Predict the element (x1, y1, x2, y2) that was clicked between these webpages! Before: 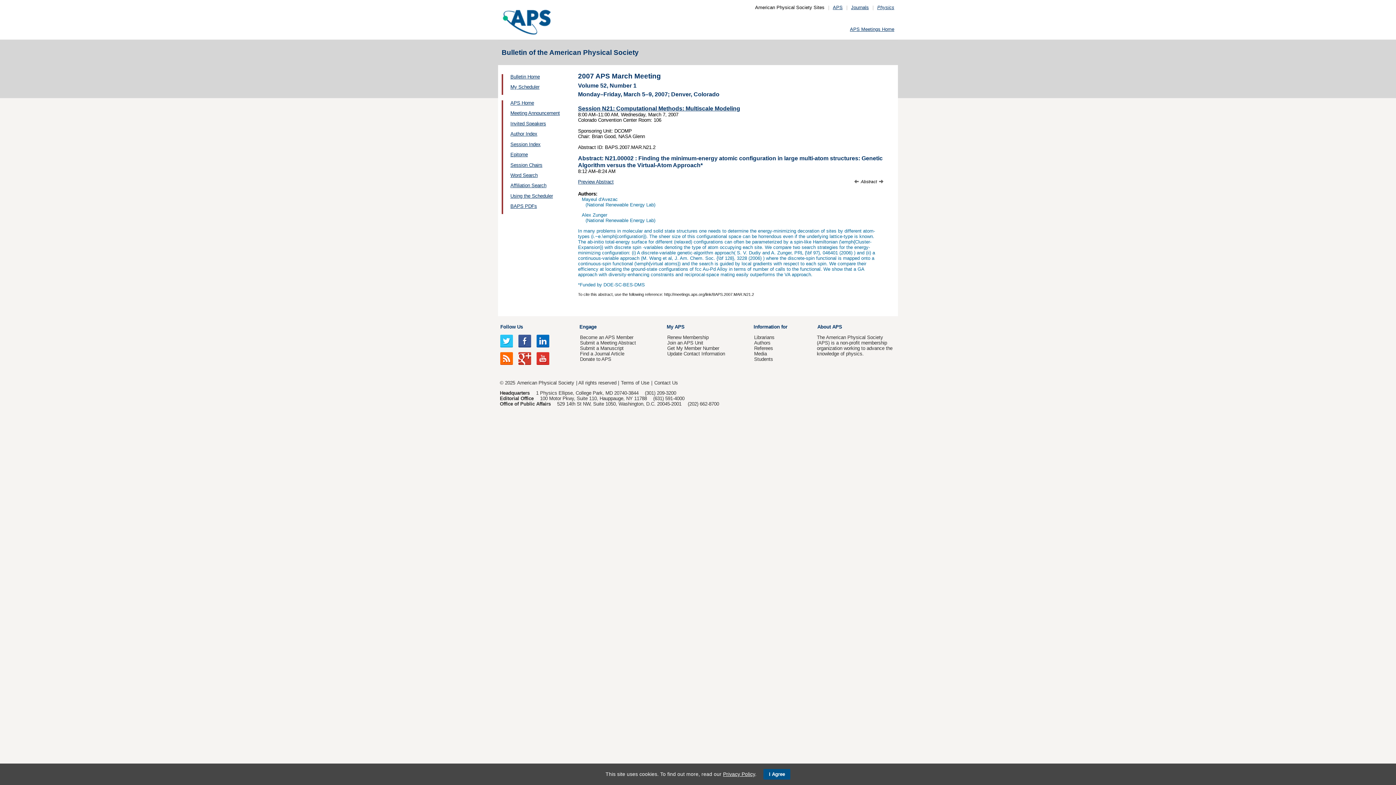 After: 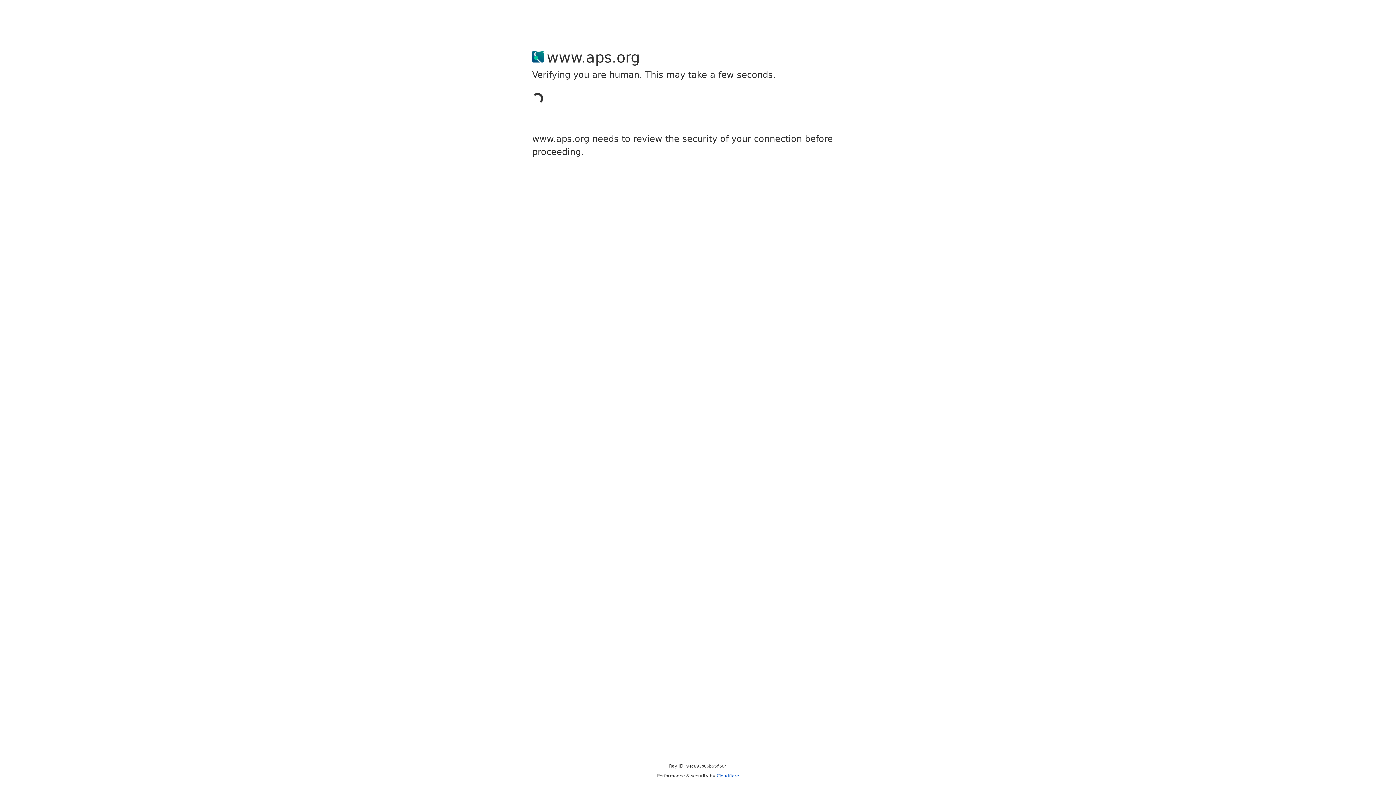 Action: bbox: (667, 340, 703, 345) label: Join an APS Unit